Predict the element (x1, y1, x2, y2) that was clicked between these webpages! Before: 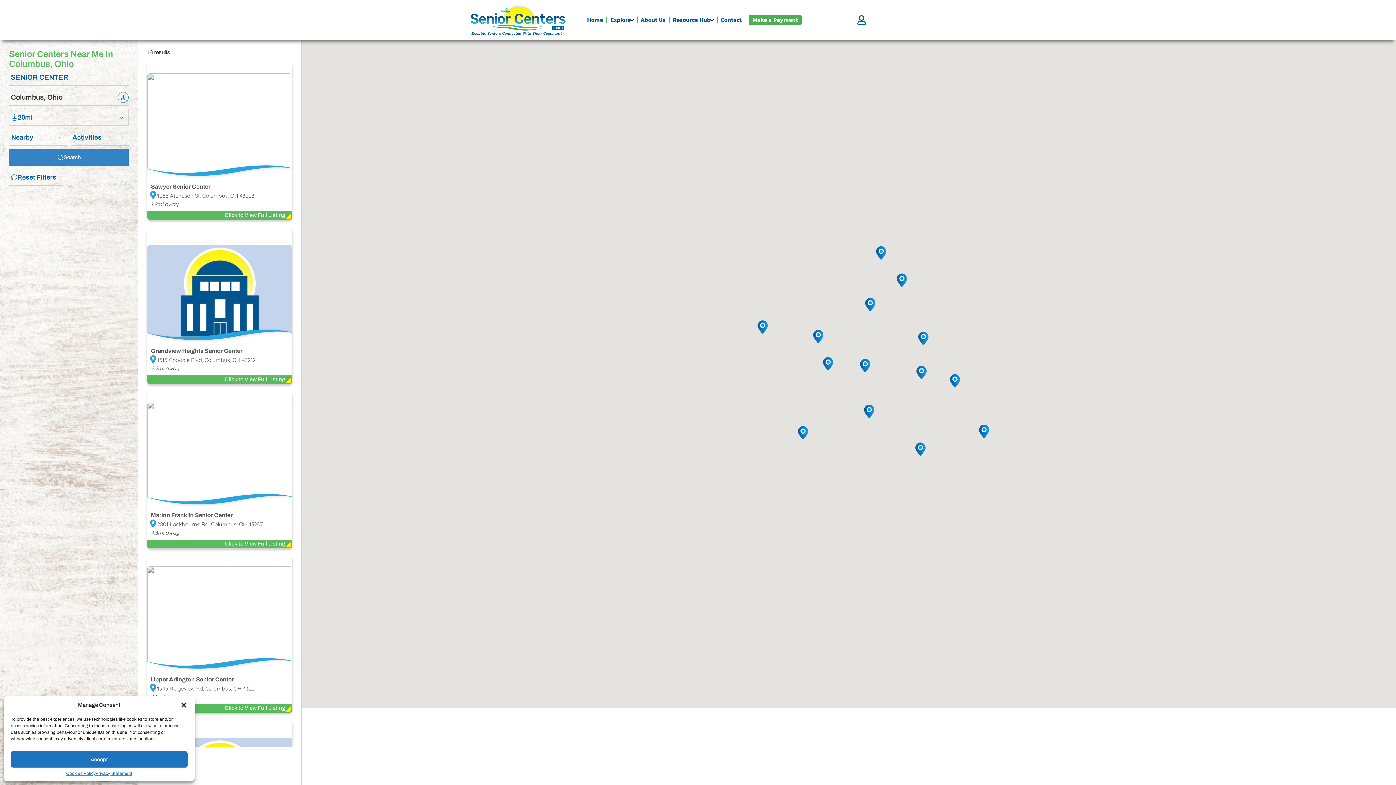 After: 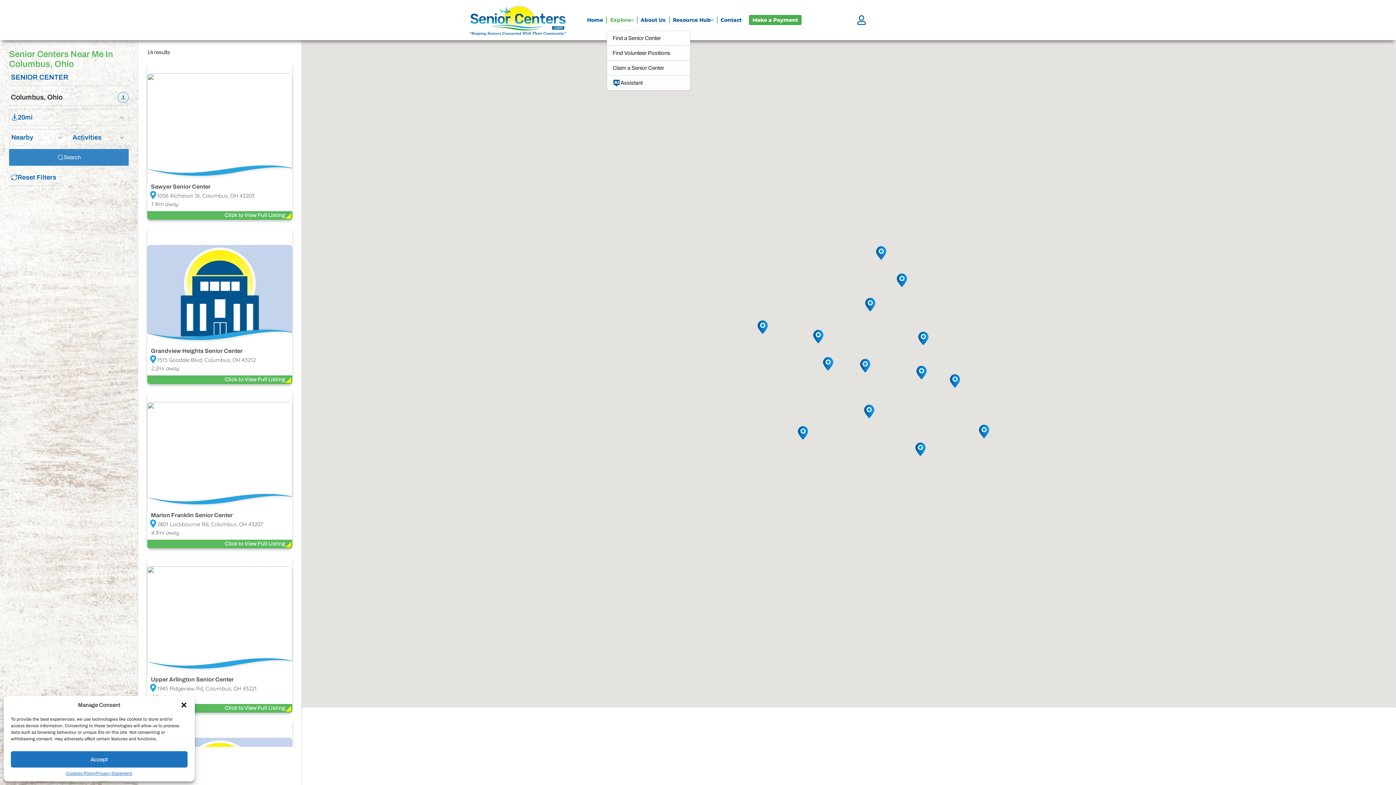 Action: label: Explore bbox: (606, 13, 637, 26)